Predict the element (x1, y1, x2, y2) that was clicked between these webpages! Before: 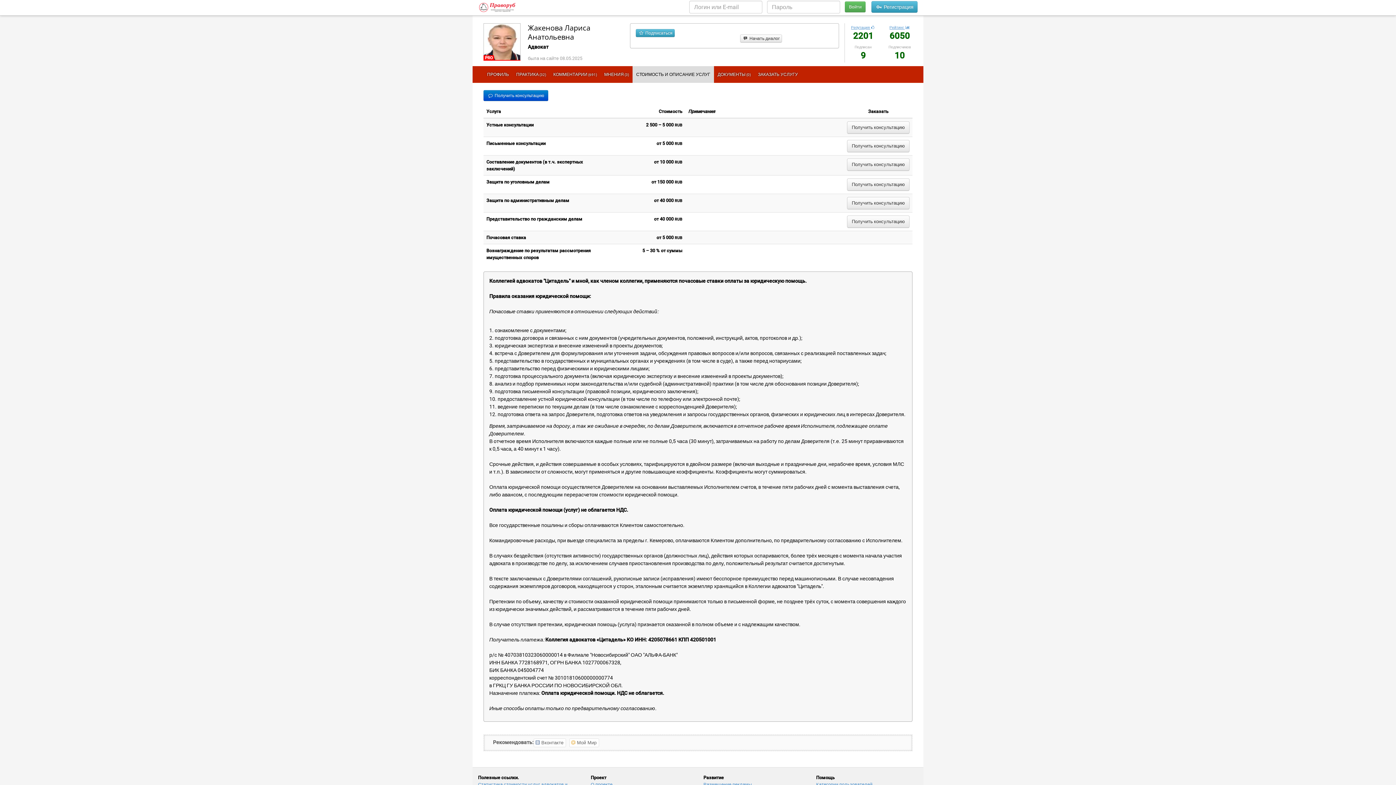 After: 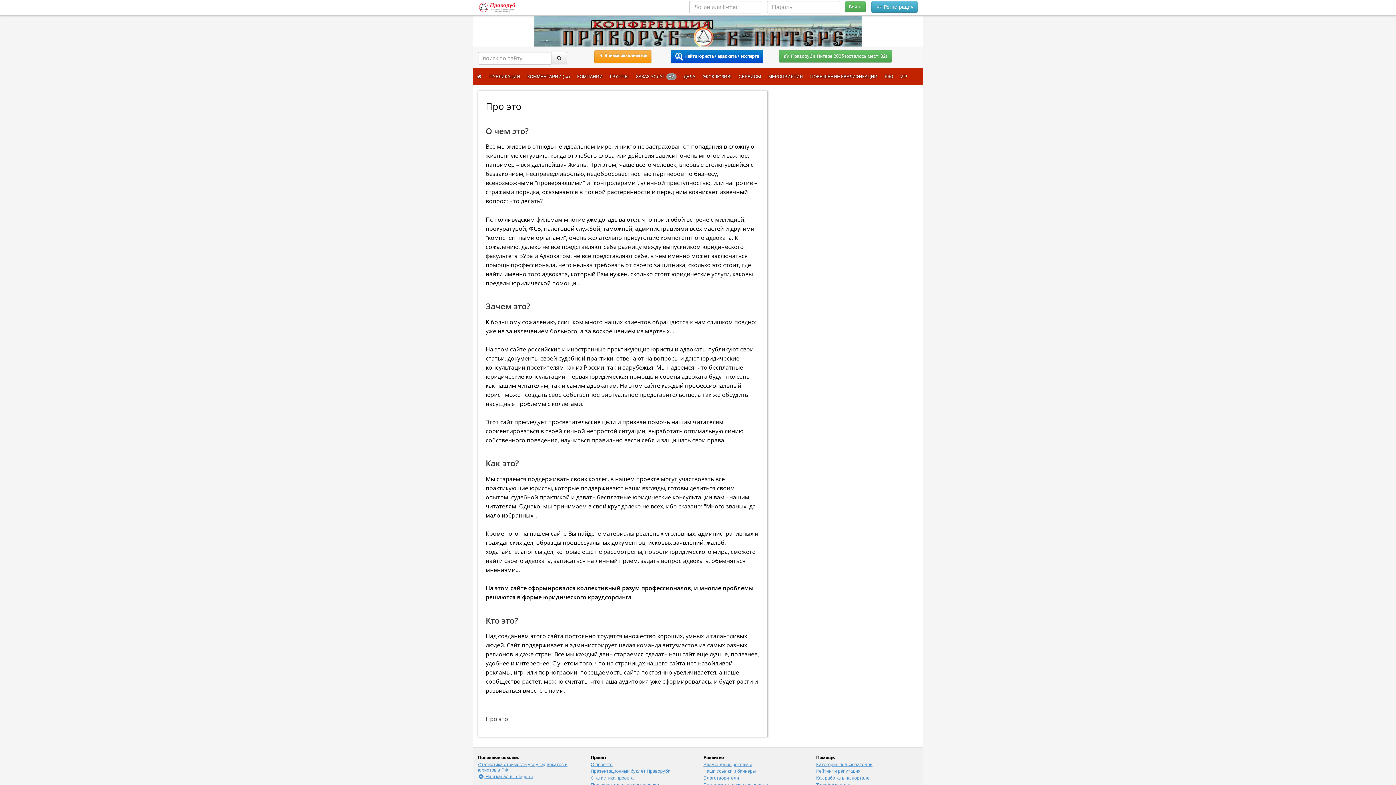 Action: label: О проекте bbox: (590, 782, 612, 787)